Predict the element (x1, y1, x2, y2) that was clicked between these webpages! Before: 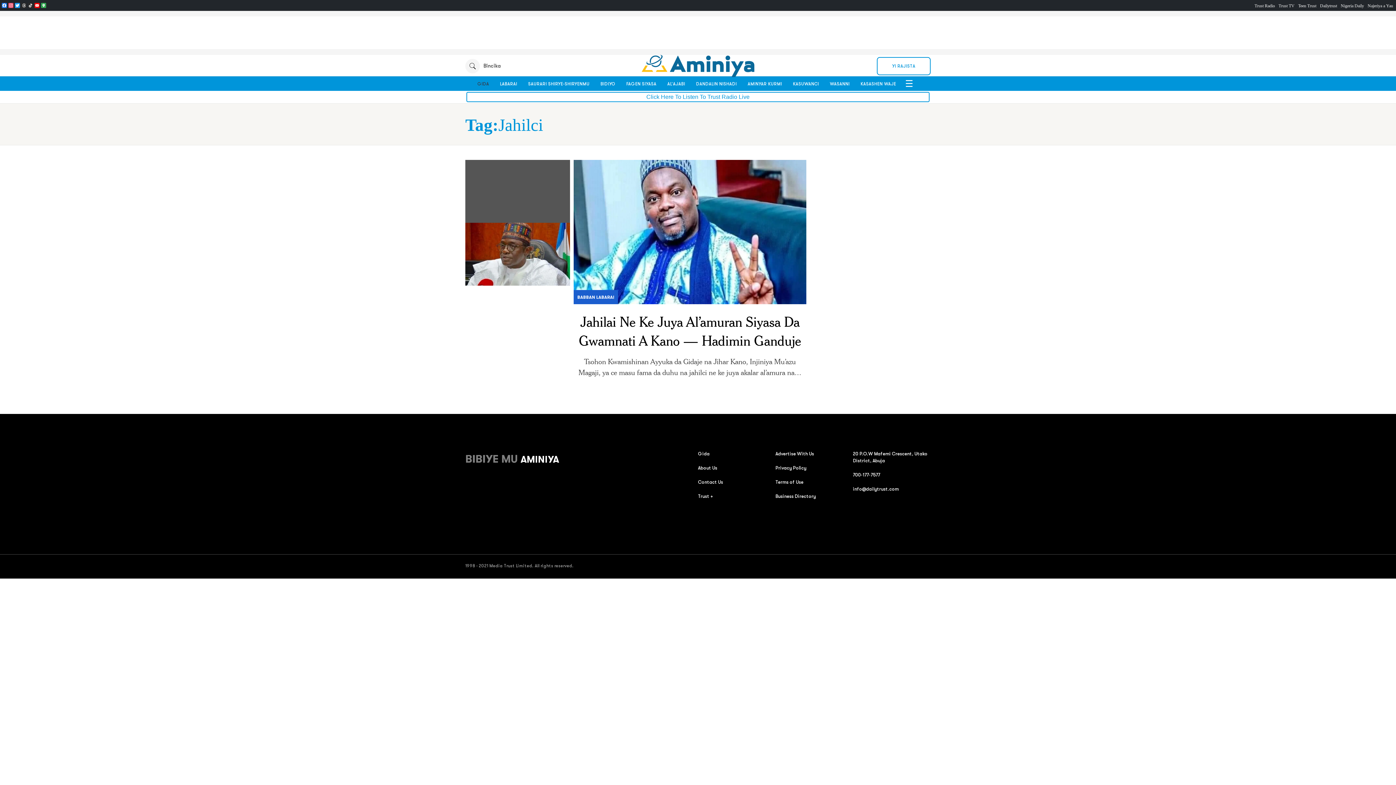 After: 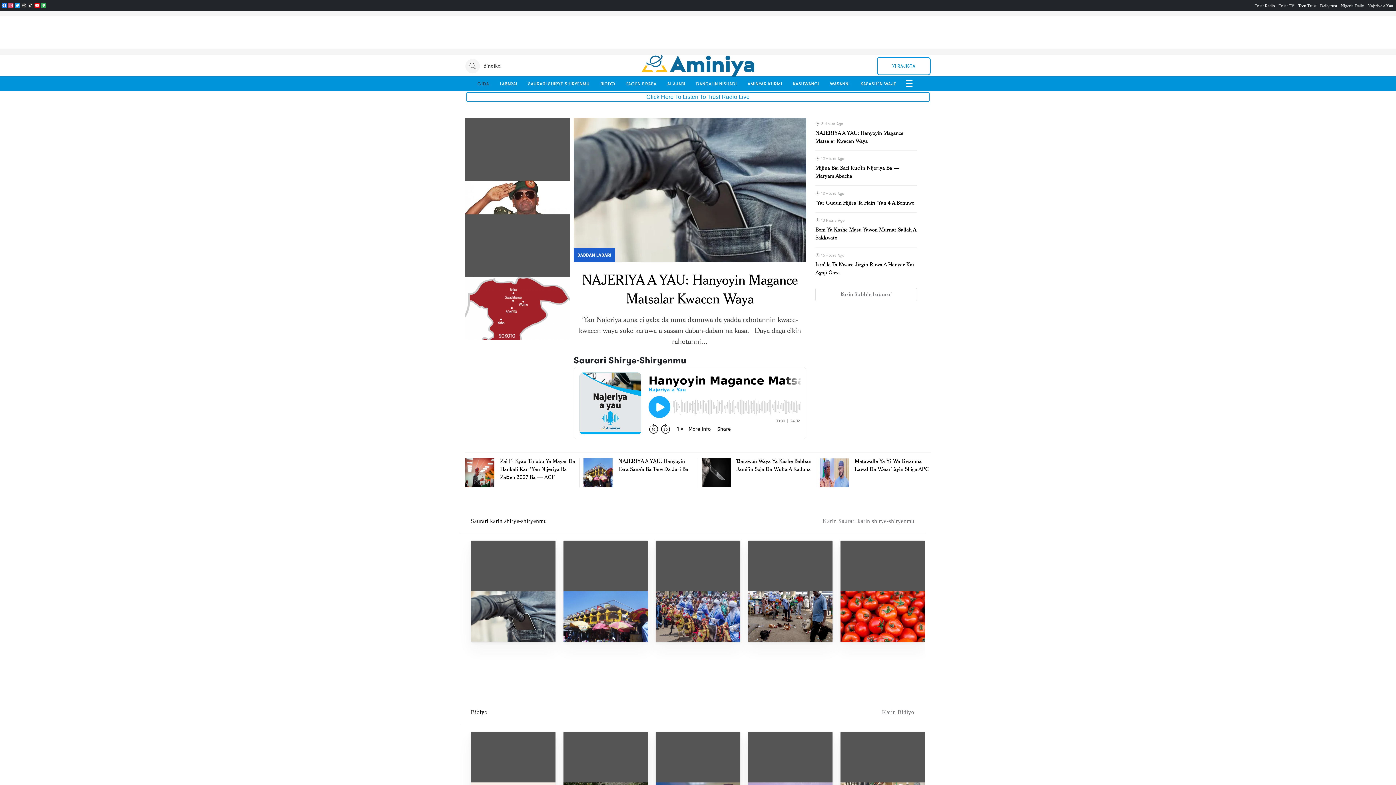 Action: bbox: (641, 54, 754, 77) label: Aminiya